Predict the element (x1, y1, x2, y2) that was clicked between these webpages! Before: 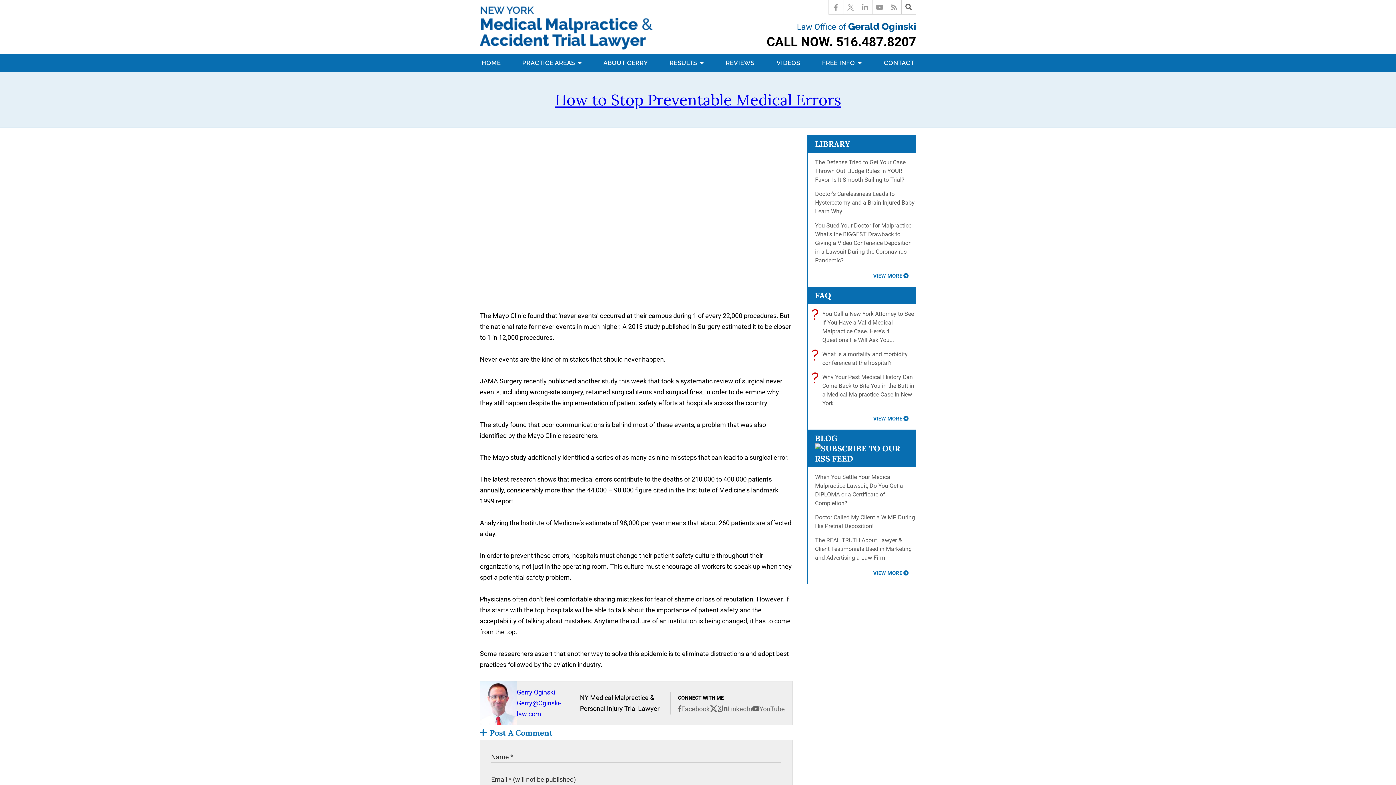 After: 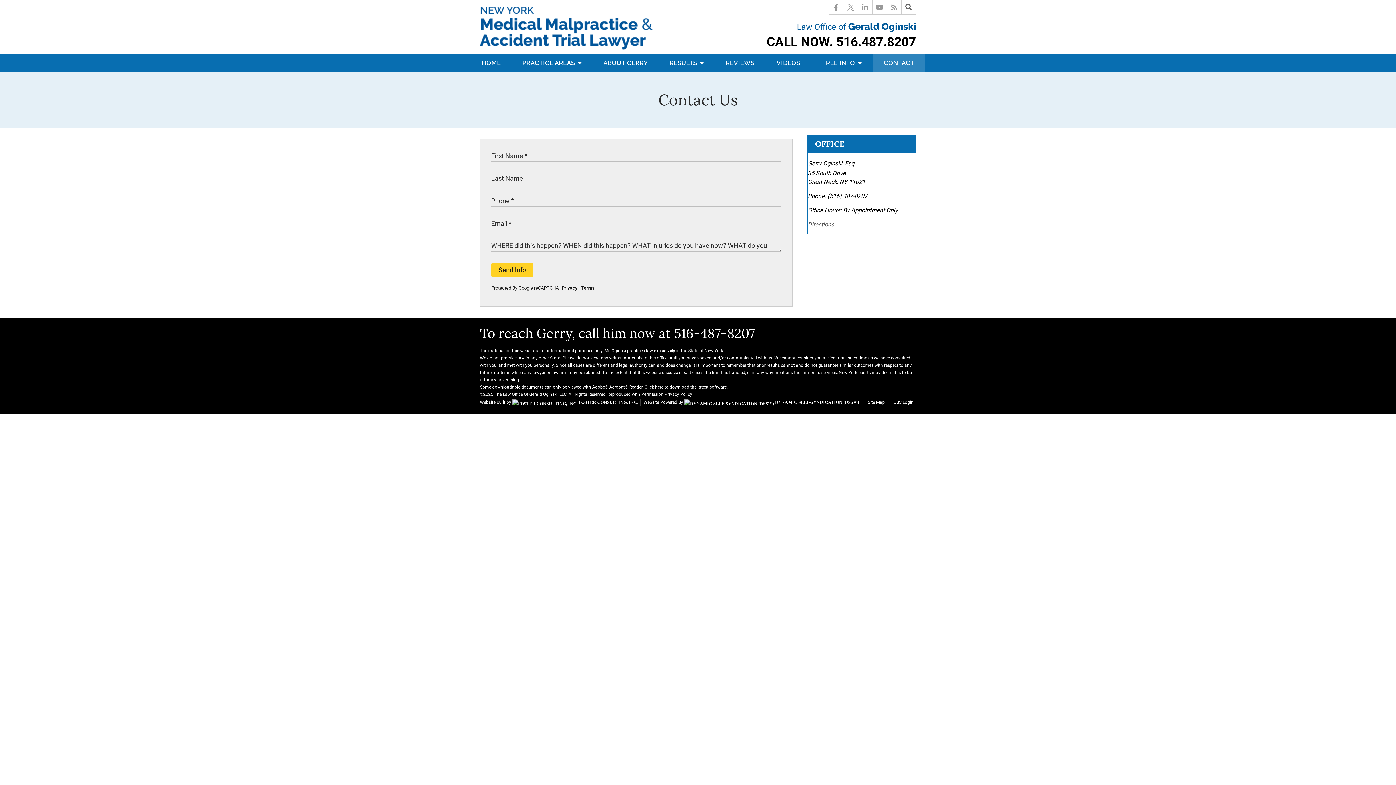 Action: bbox: (873, 53, 925, 72) label: CONTACT